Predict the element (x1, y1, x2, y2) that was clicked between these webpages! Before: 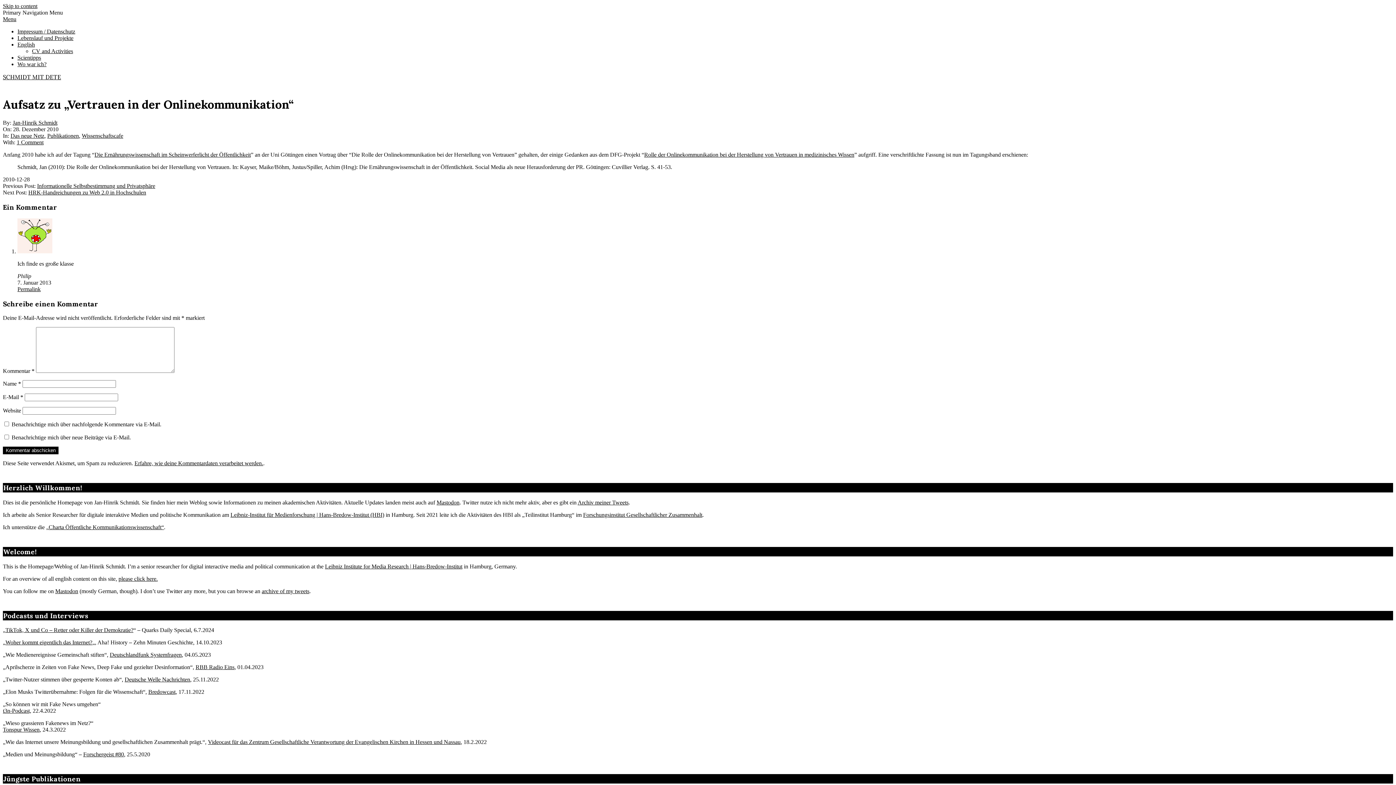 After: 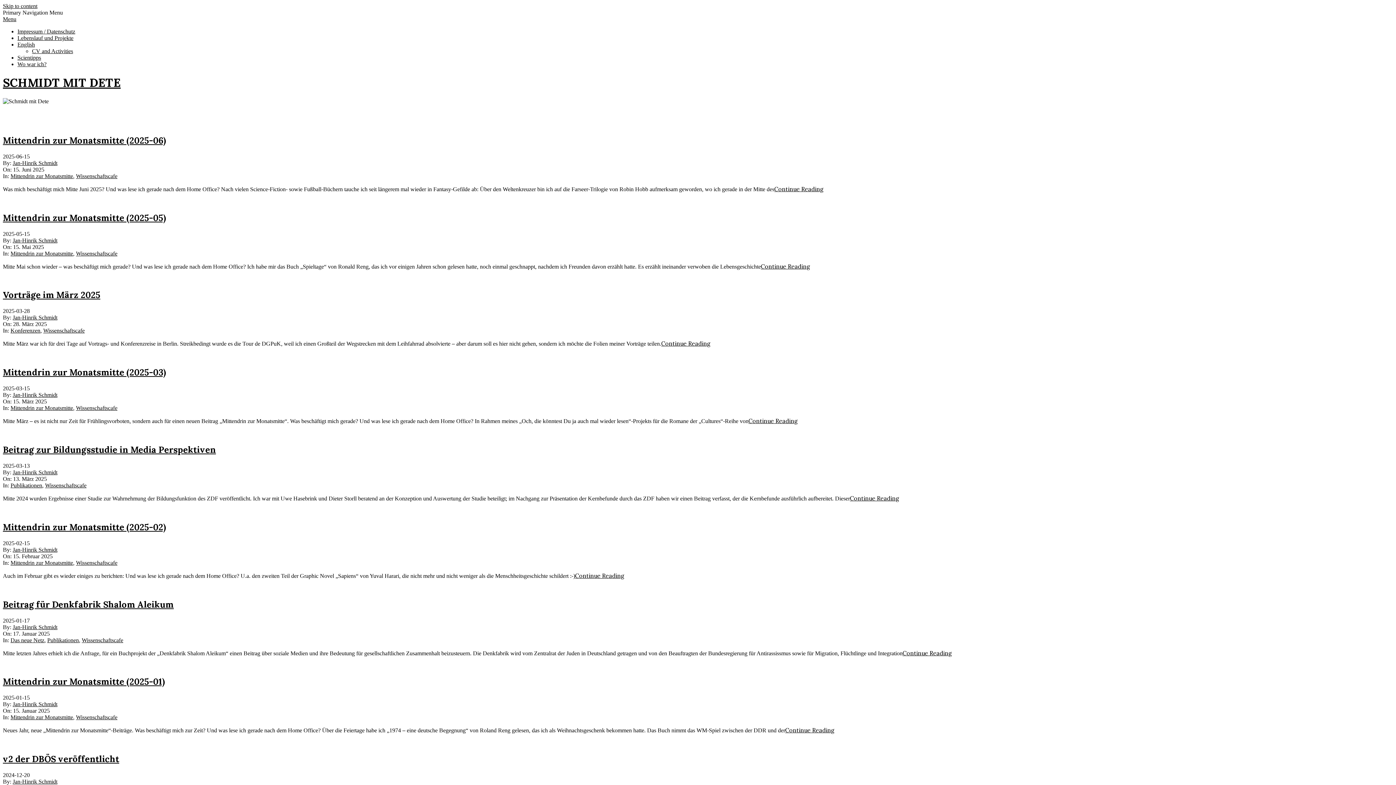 Action: bbox: (2, 73, 61, 80) label: SCHMIDT MIT DETE